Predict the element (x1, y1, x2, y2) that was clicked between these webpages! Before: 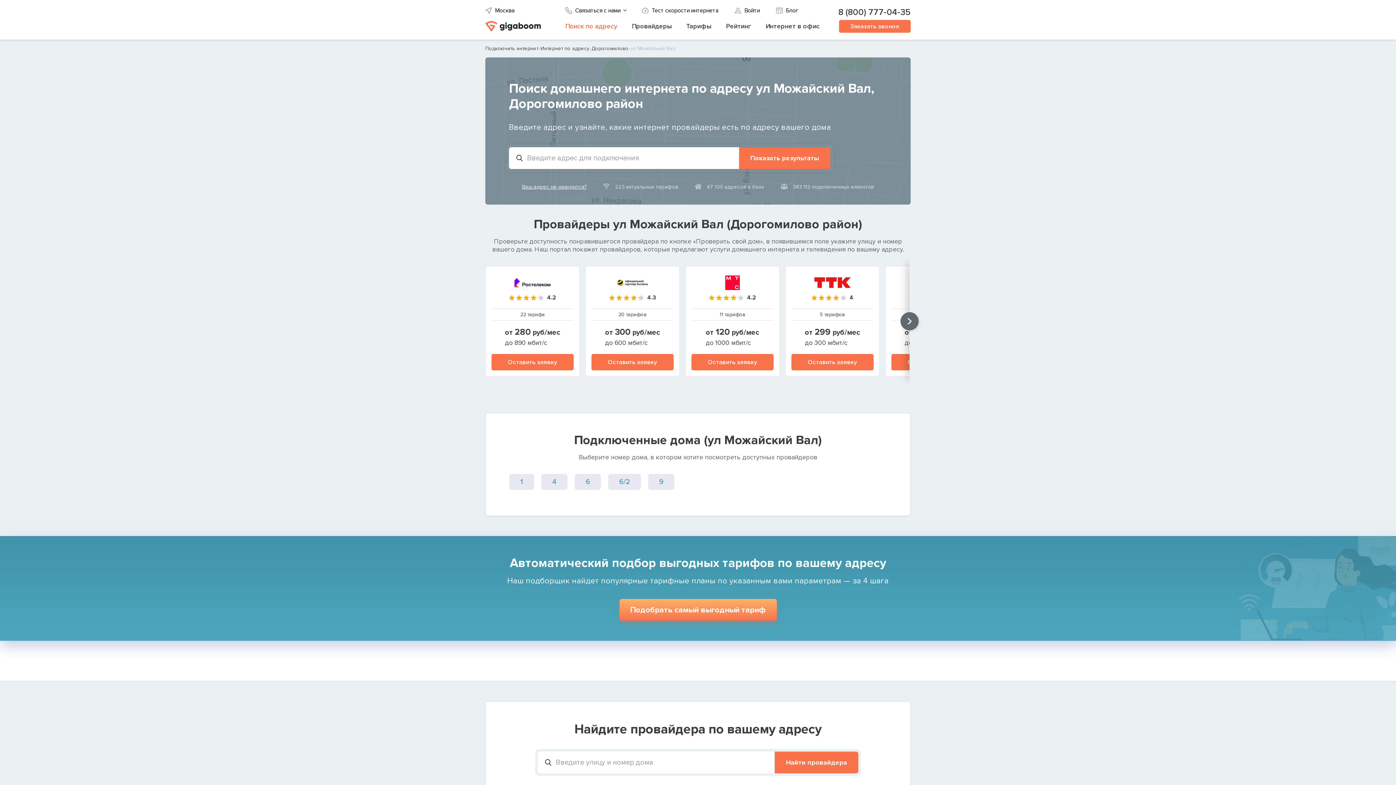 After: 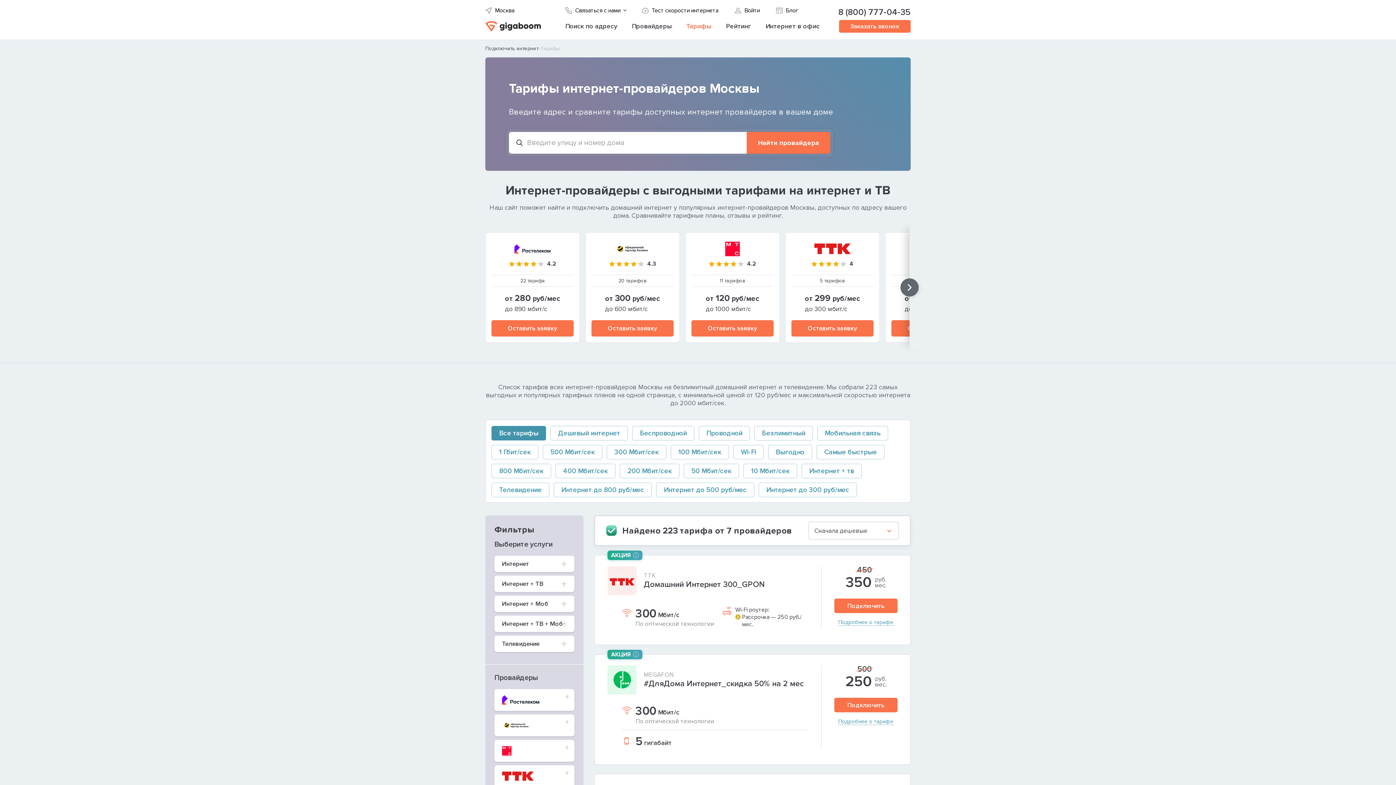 Action: bbox: (679, 19, 718, 33) label: Тарифы